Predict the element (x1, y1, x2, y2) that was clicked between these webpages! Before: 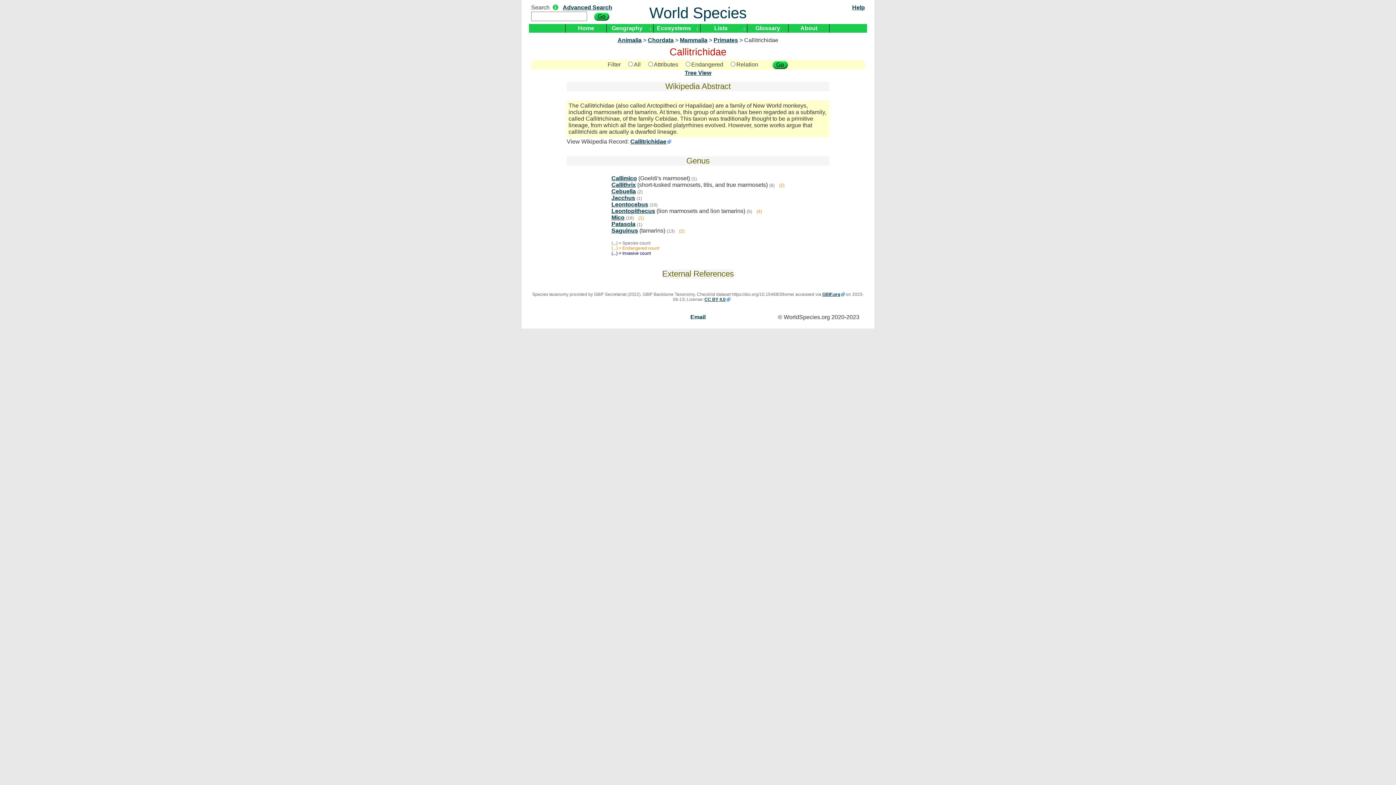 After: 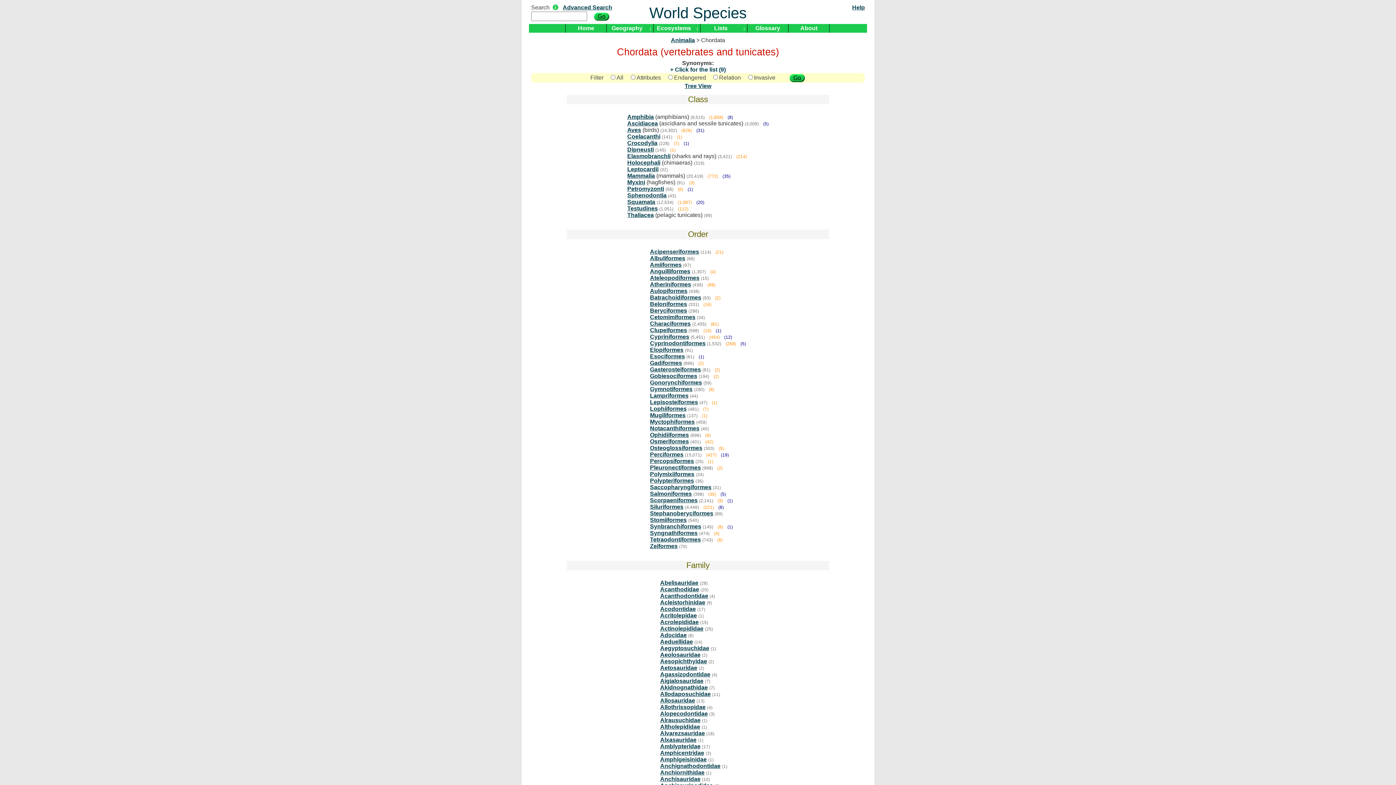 Action: label: Chordata bbox: (648, 37, 673, 43)